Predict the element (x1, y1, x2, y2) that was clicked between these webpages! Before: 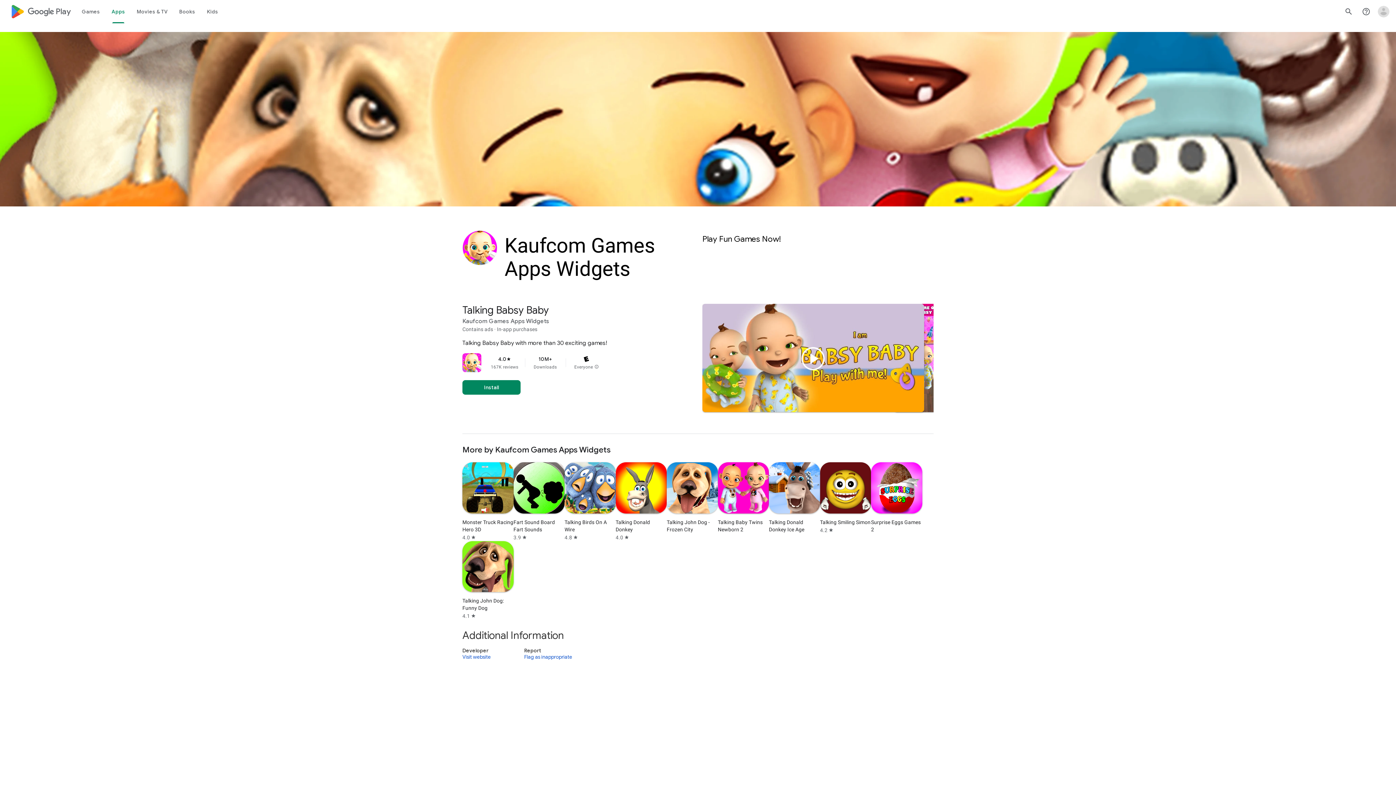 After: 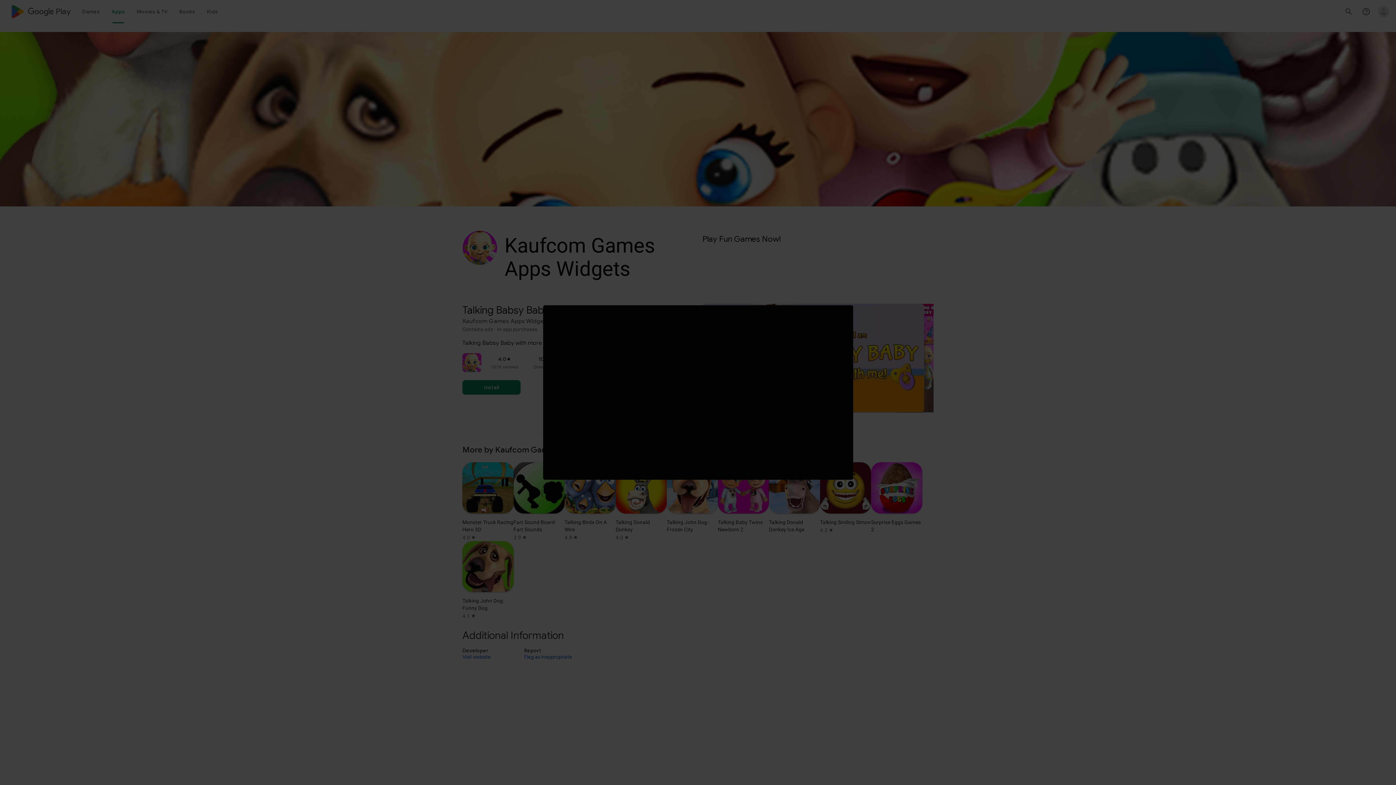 Action: label: Play trailer bbox: (796, 341, 830, 376)